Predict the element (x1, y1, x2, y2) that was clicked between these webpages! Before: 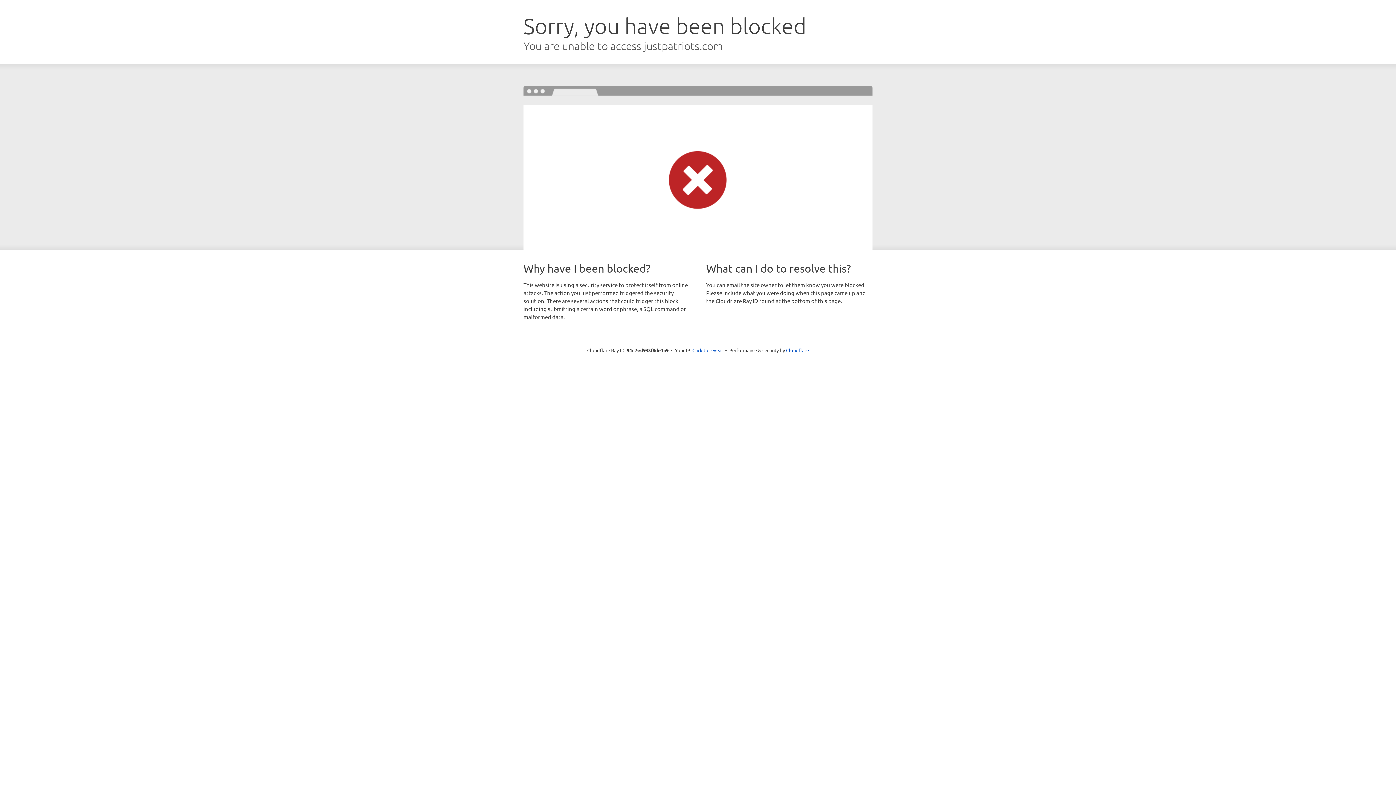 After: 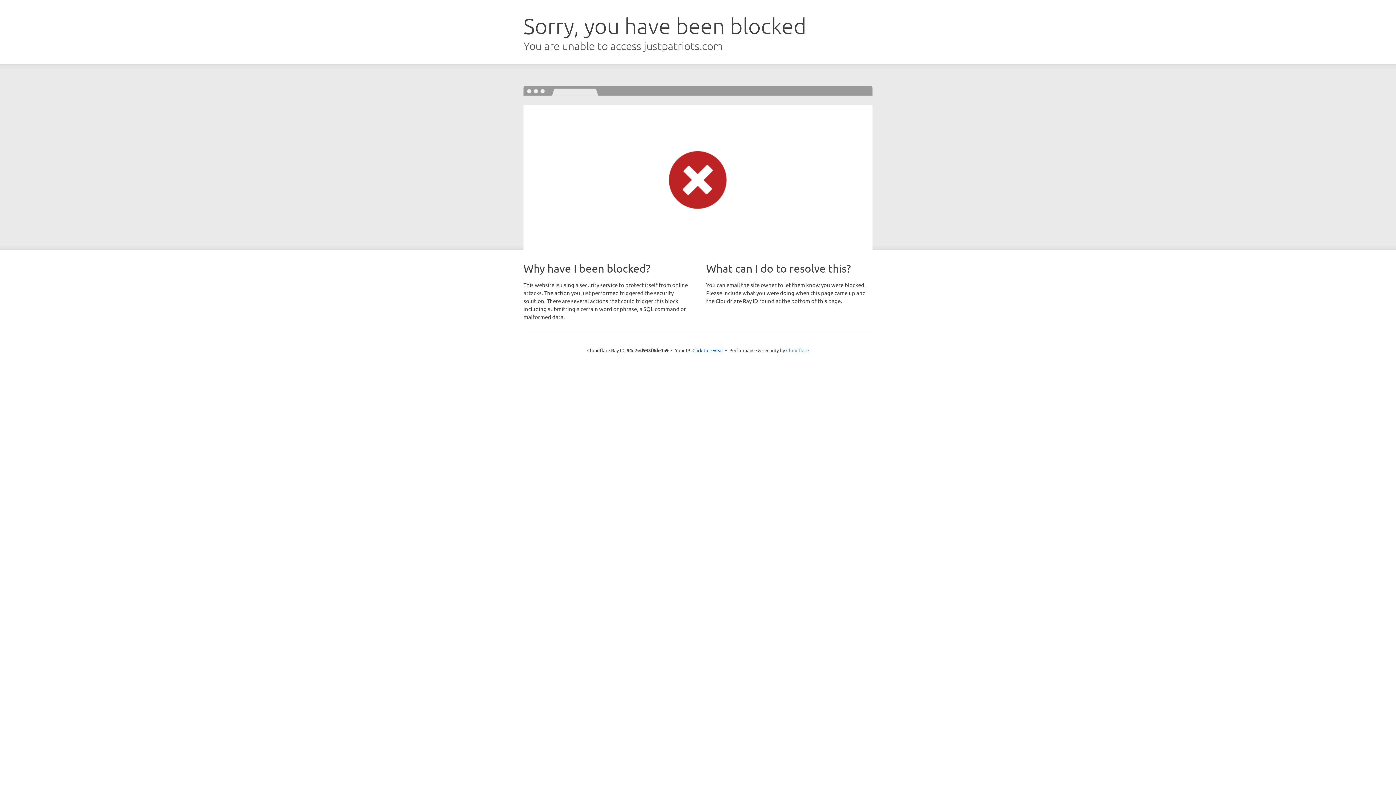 Action: label: Cloudflare bbox: (786, 347, 809, 353)